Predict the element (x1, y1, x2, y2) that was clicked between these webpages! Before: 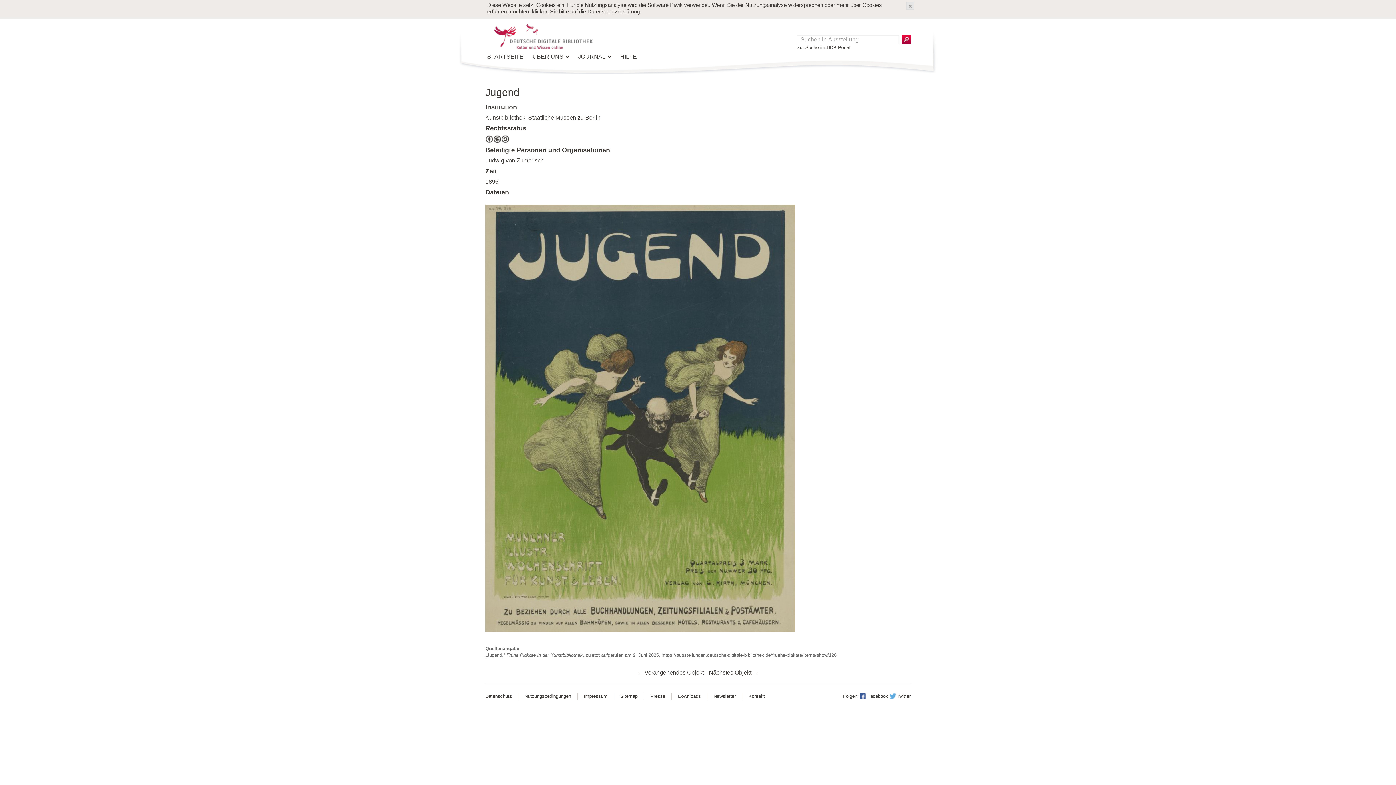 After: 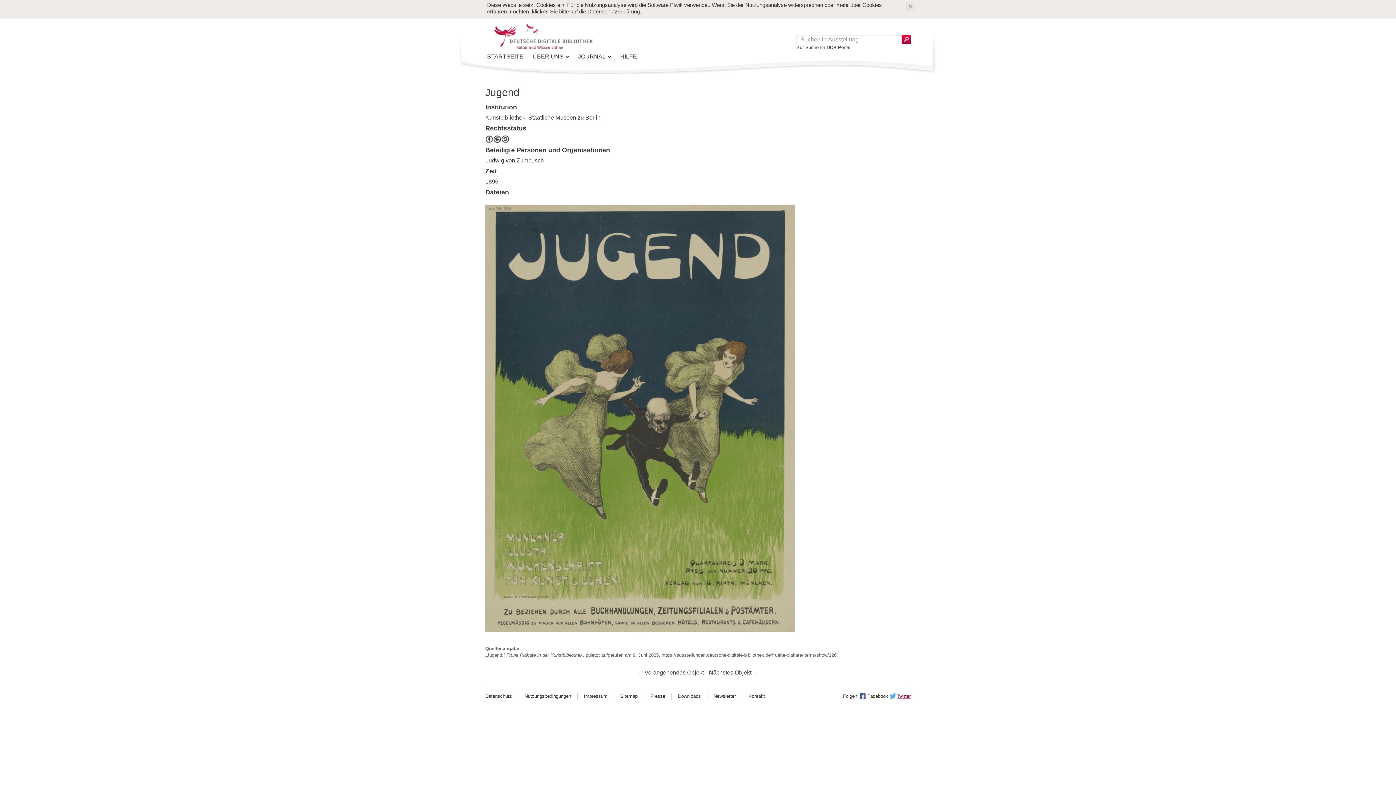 Action: bbox: (889, 693, 910, 699) label: Twitter